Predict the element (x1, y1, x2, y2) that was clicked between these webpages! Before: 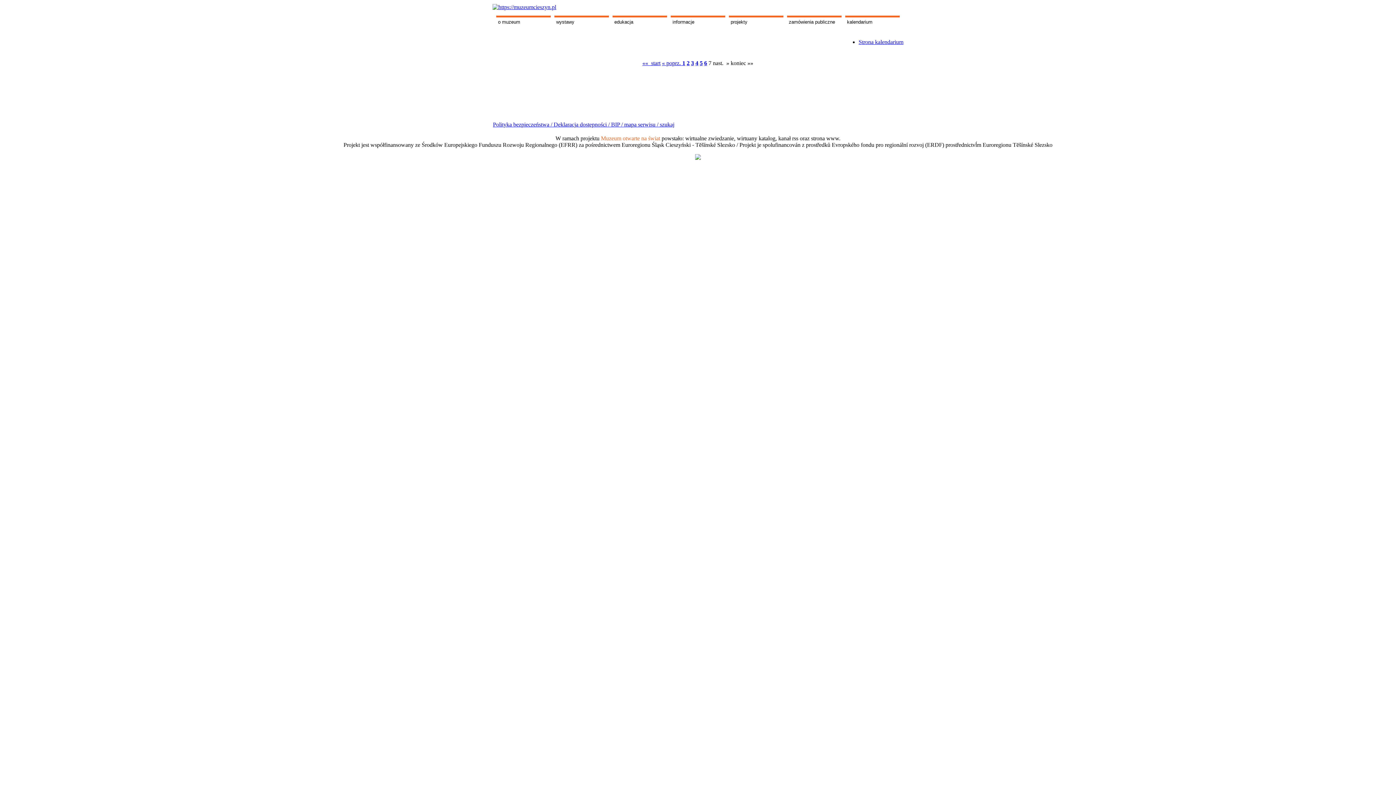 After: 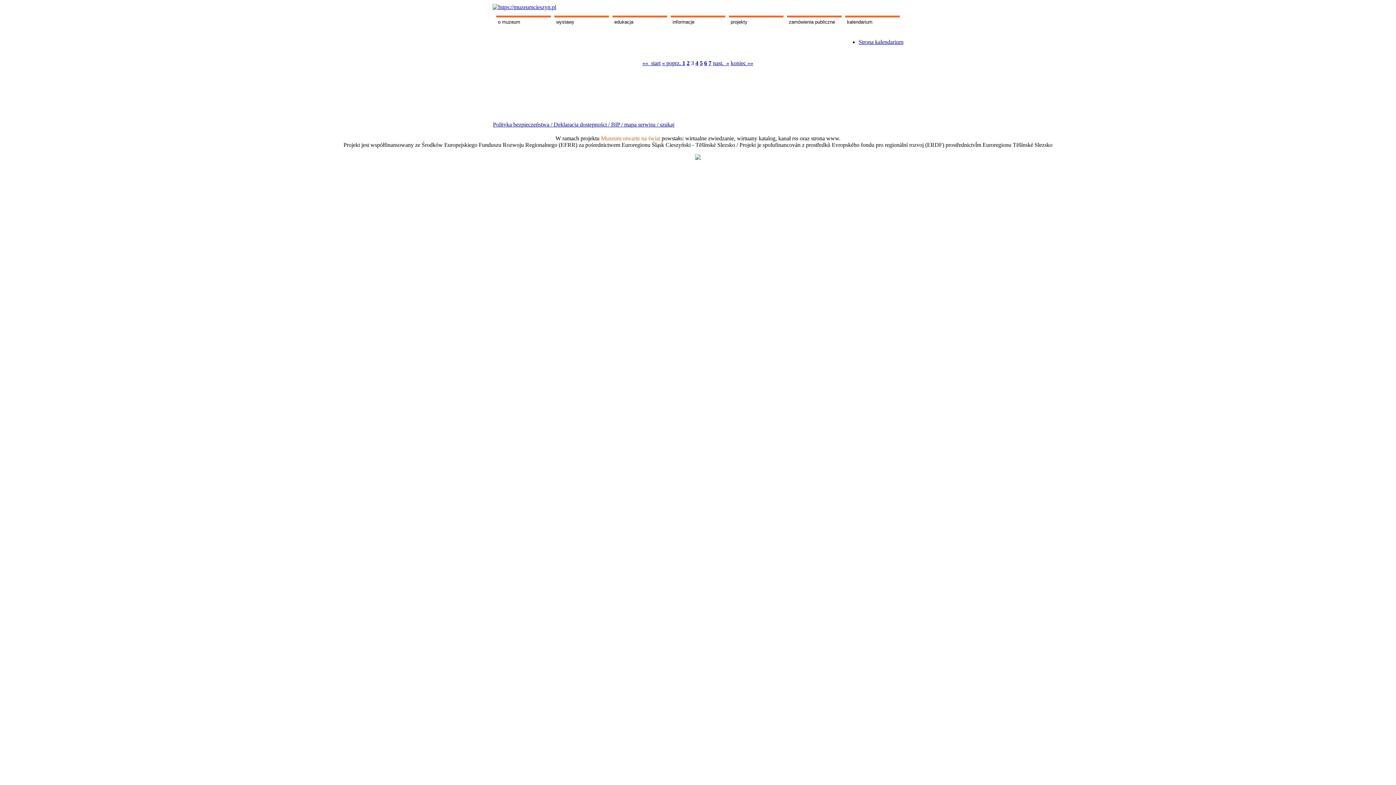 Action: bbox: (691, 60, 694, 66) label: 3